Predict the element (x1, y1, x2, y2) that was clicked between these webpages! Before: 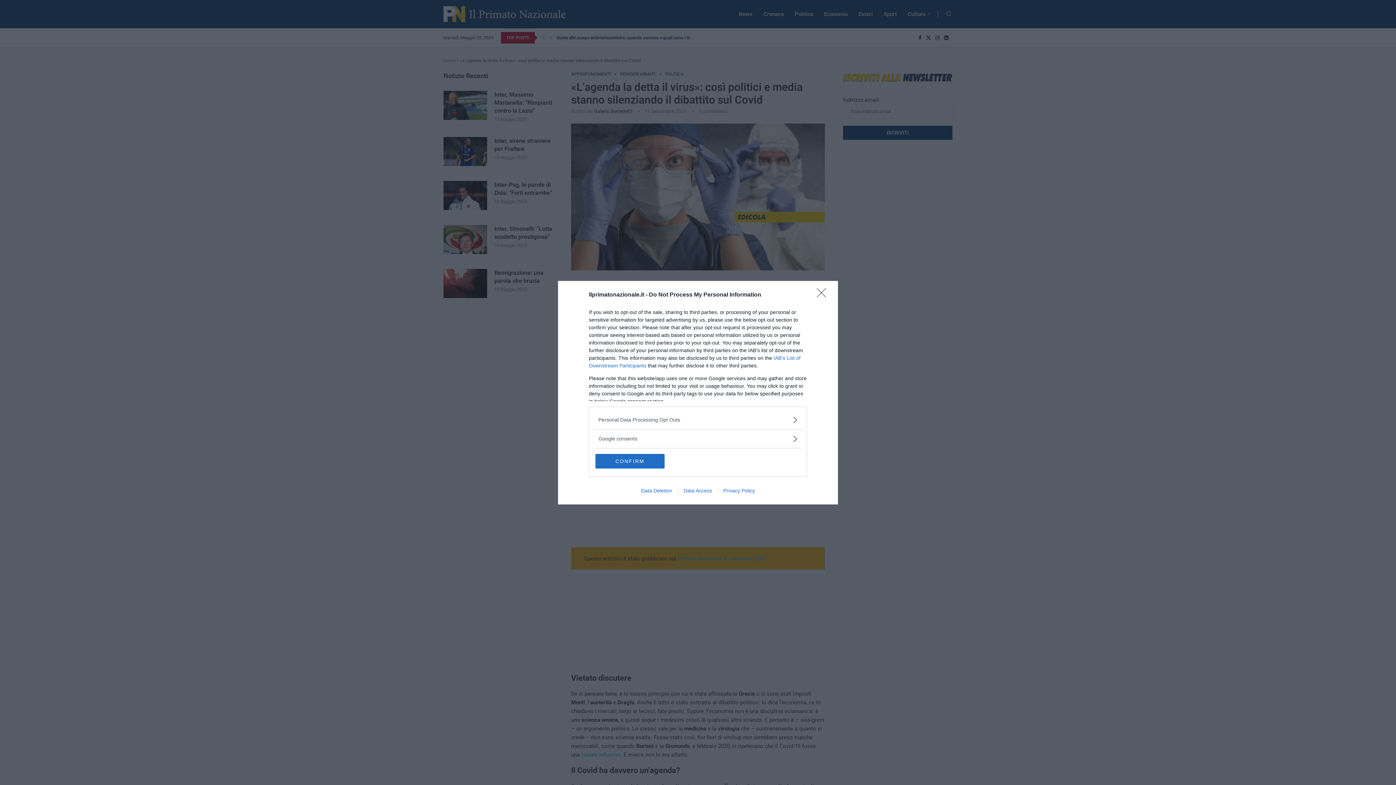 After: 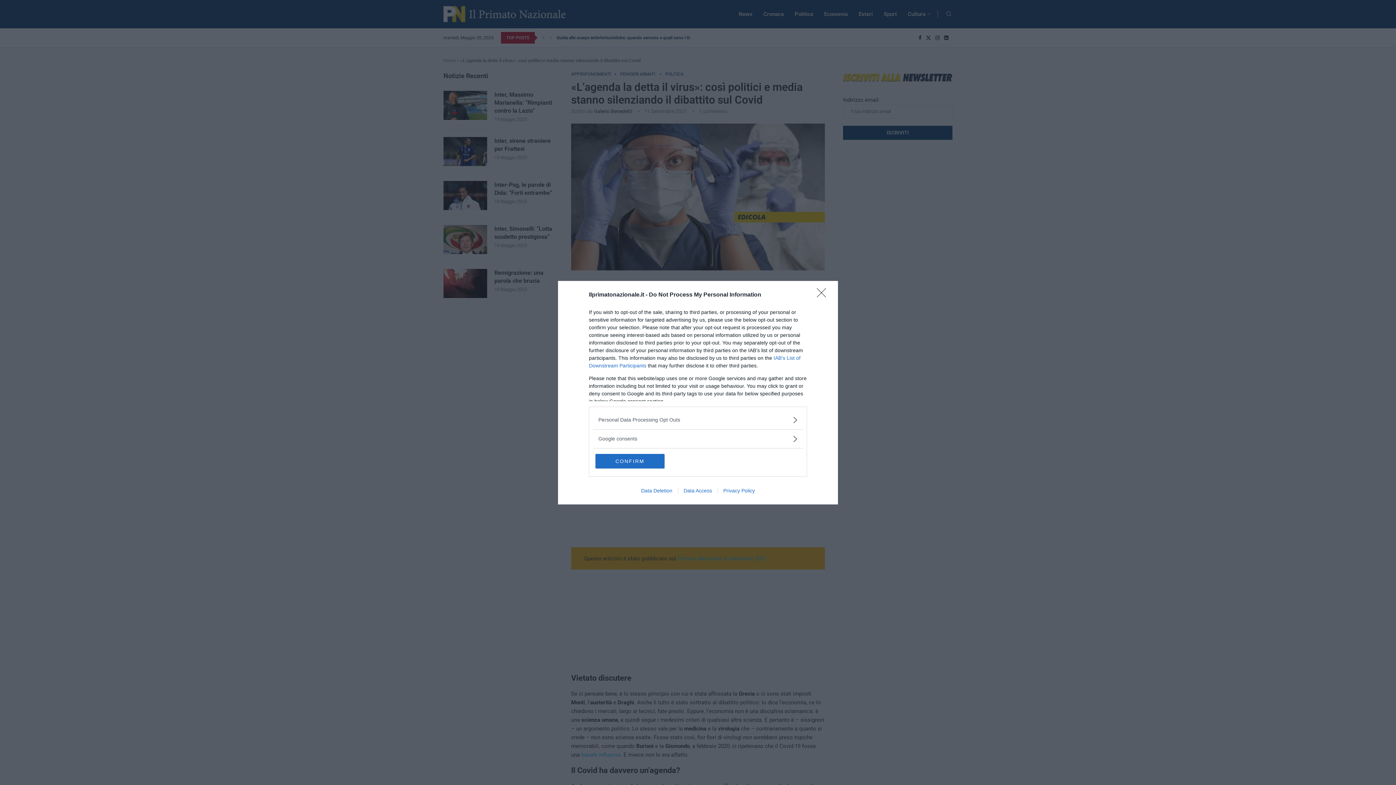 Action: bbox: (635, 487, 678, 493) label: Data Deletion